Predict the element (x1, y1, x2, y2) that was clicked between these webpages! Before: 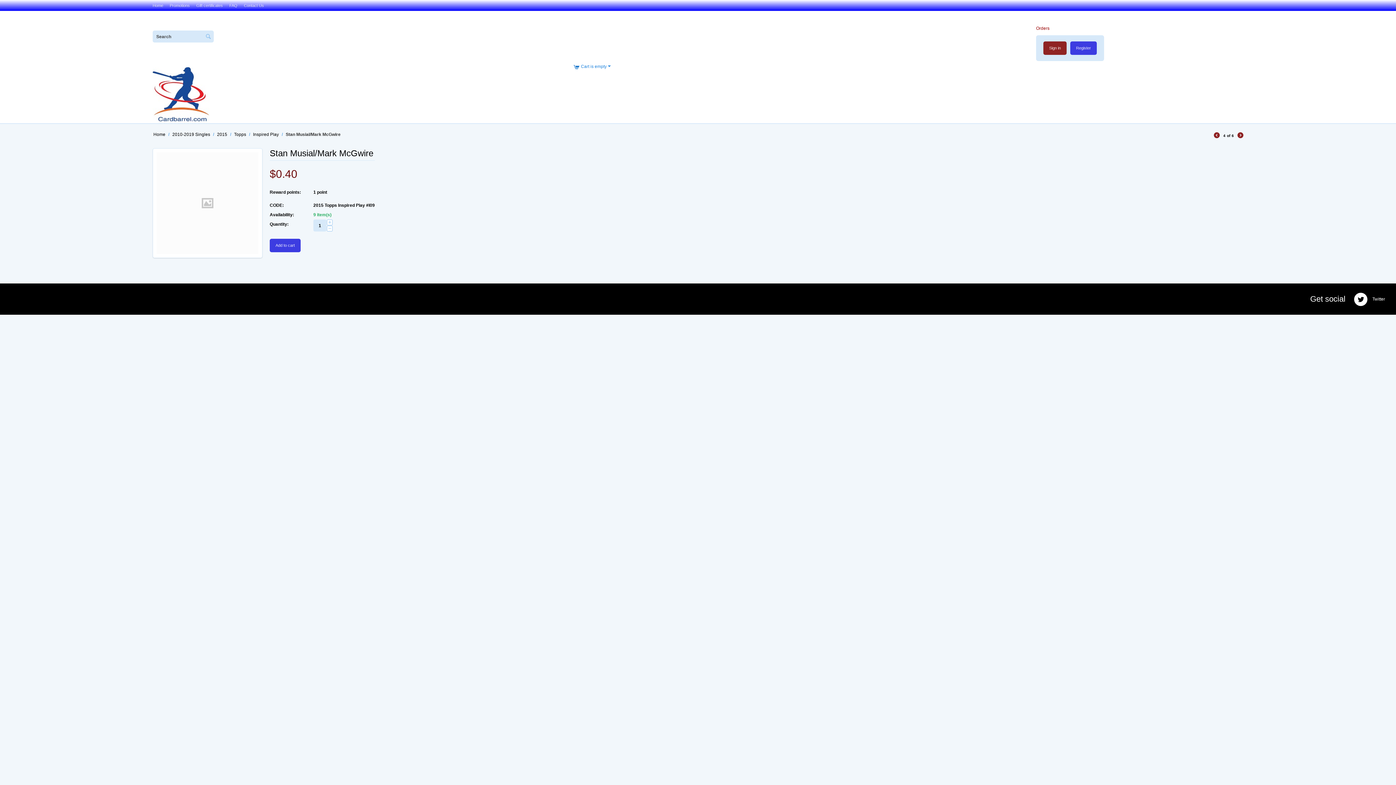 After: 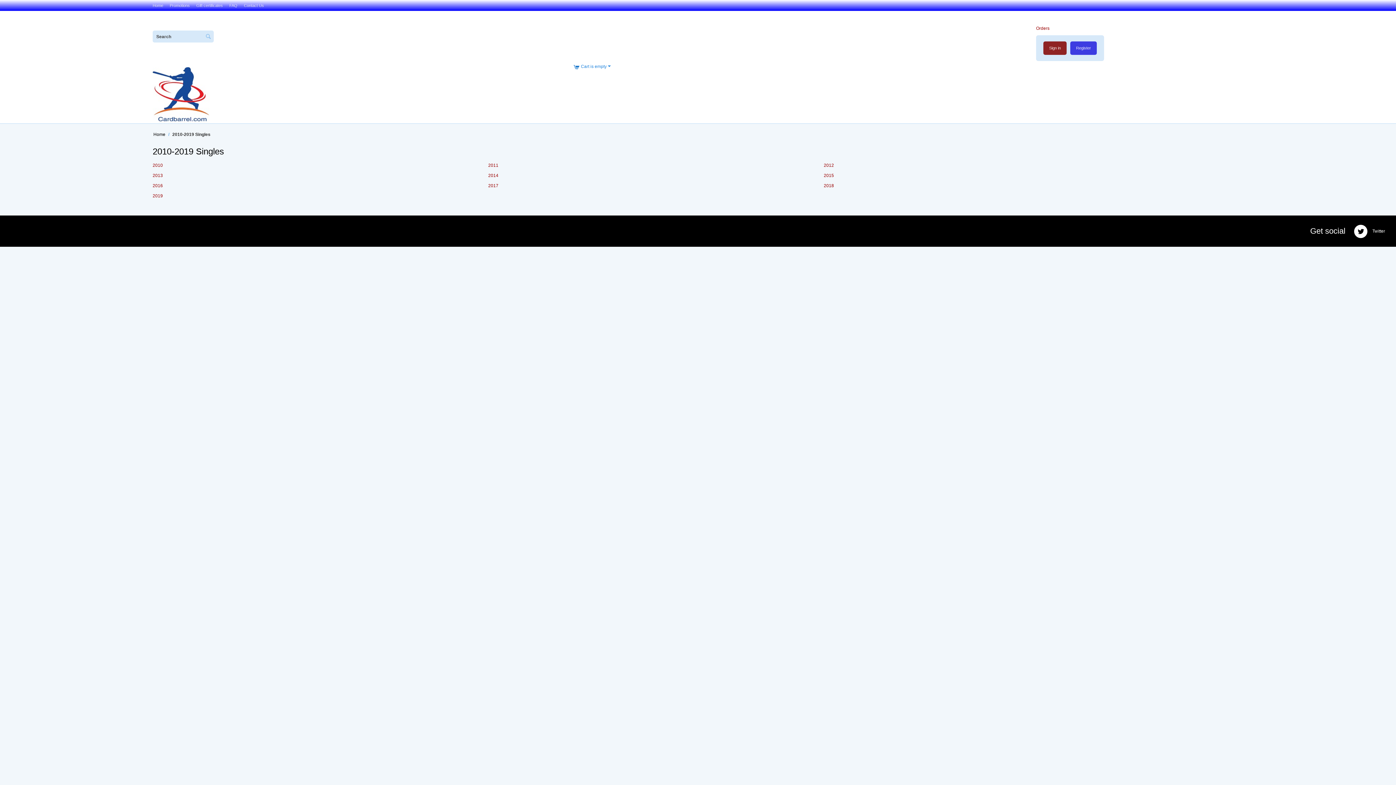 Action: label: 2010-2019 Singles bbox: (171, 131, 210, 137)